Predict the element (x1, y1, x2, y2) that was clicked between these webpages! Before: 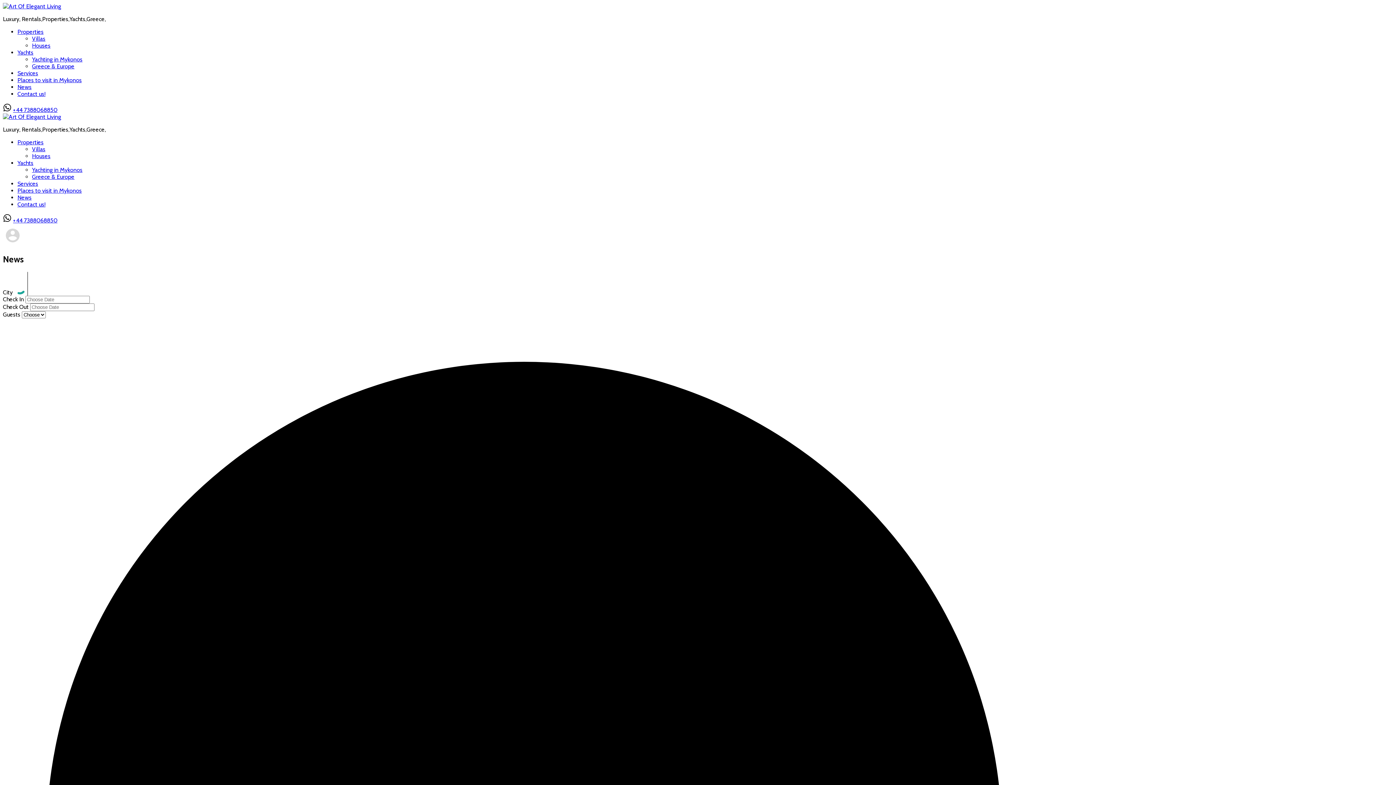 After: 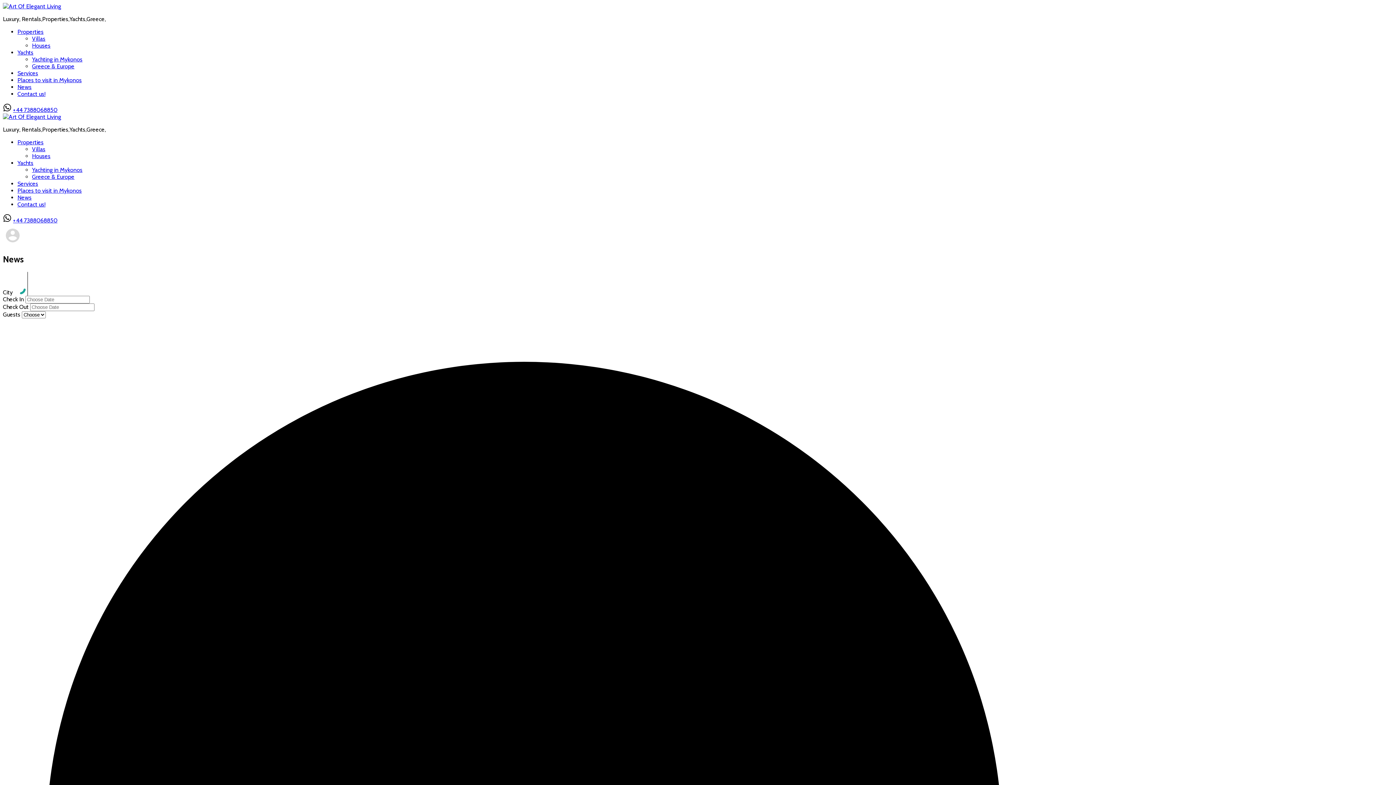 Action: bbox: (17, 194, 31, 201) label: News